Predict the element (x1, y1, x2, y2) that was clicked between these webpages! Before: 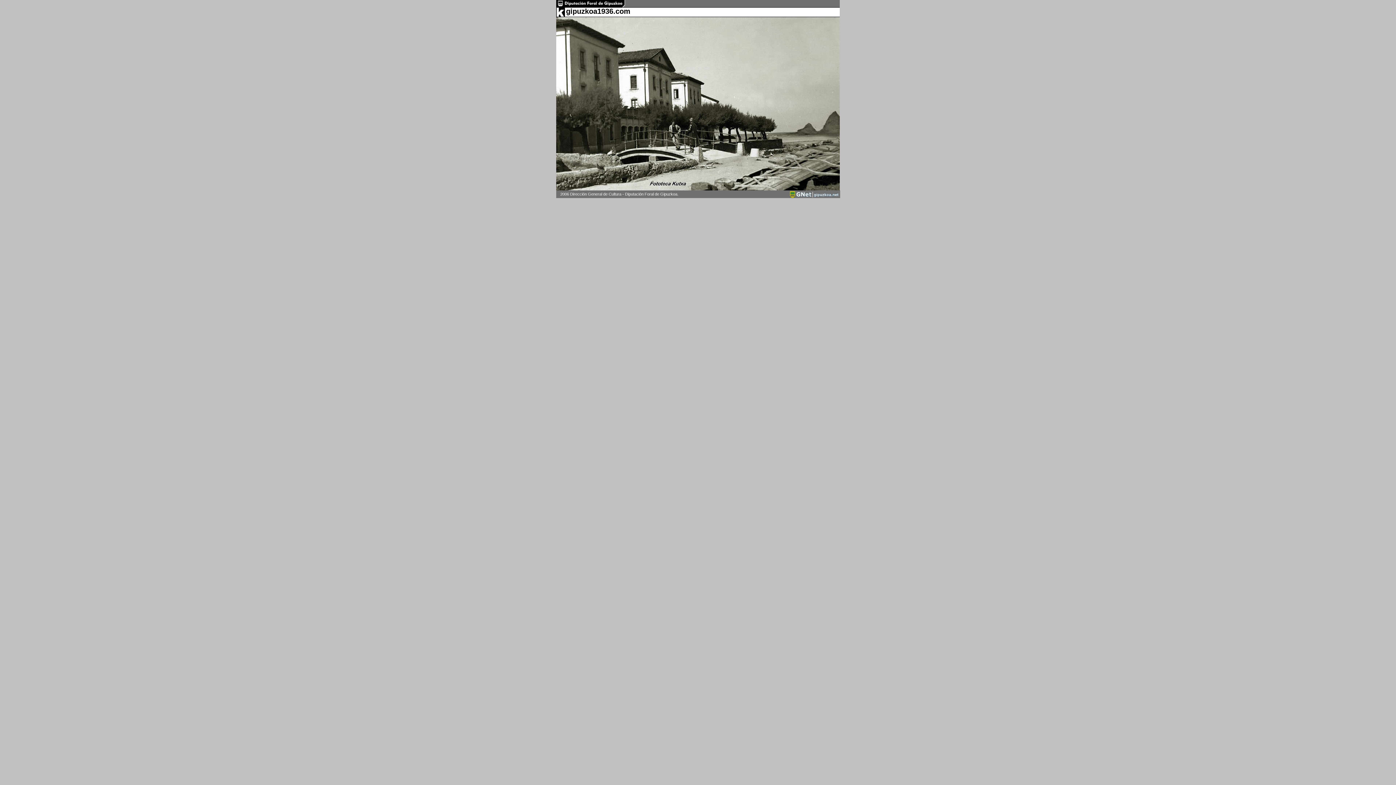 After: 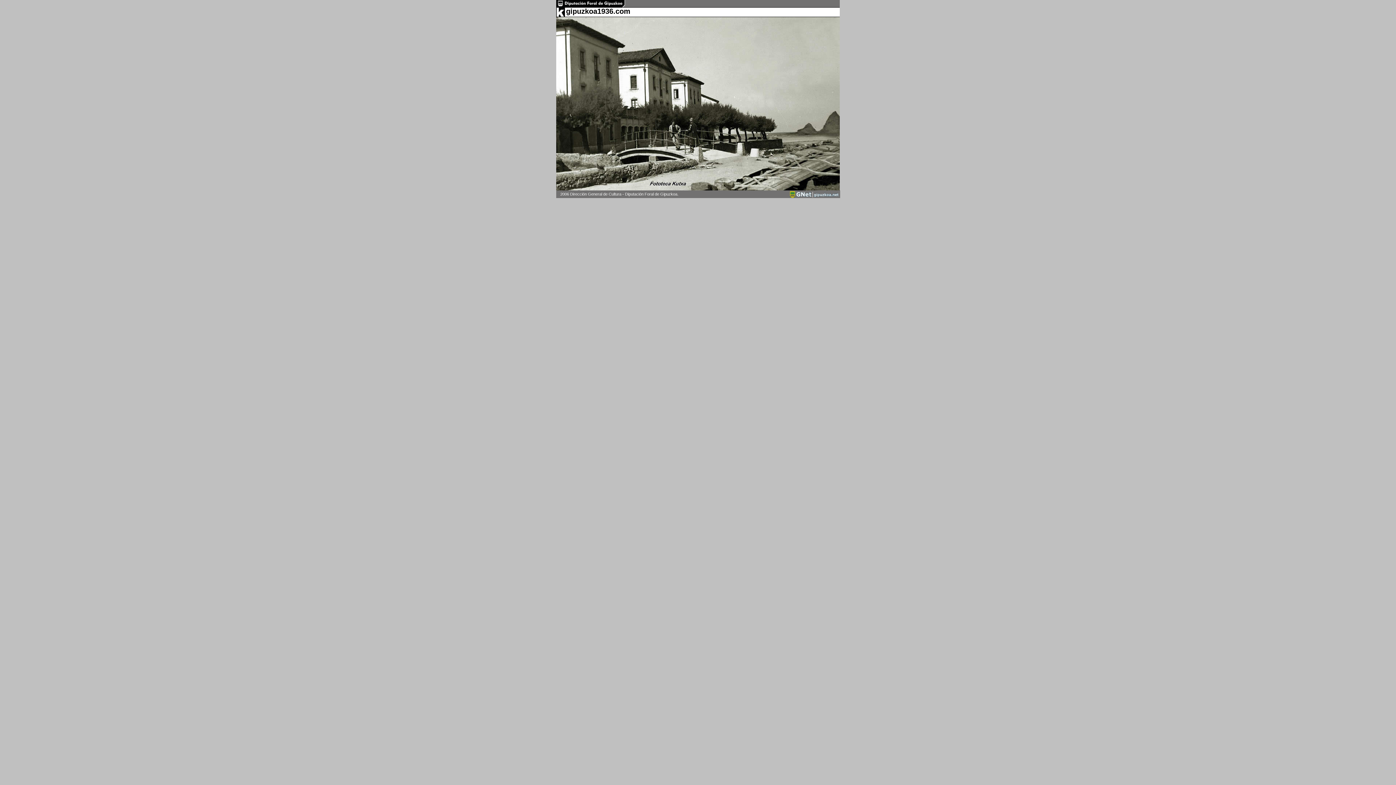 Action: bbox: (789, 194, 840, 198)